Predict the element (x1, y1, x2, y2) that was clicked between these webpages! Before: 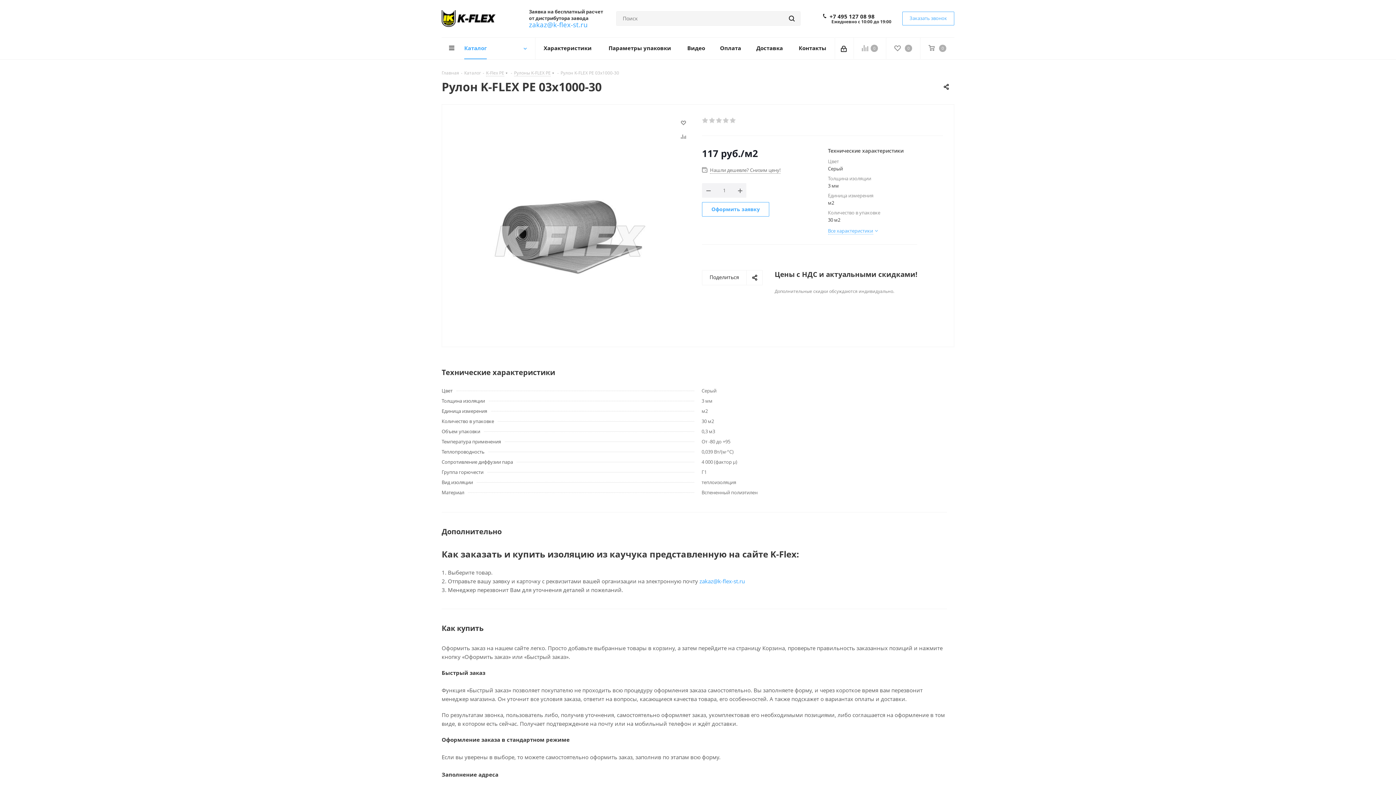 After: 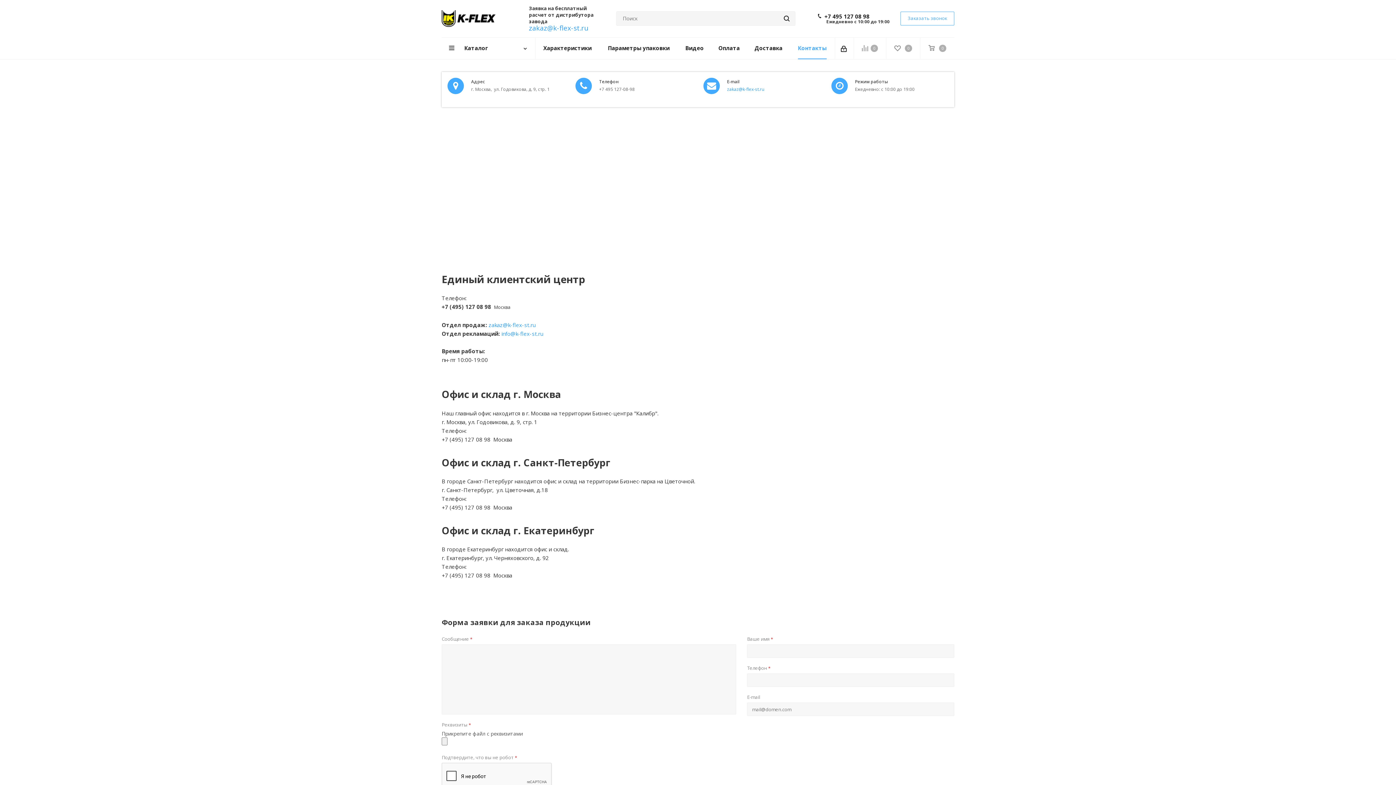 Action: label: Контакты bbox: (790, 37, 834, 59)